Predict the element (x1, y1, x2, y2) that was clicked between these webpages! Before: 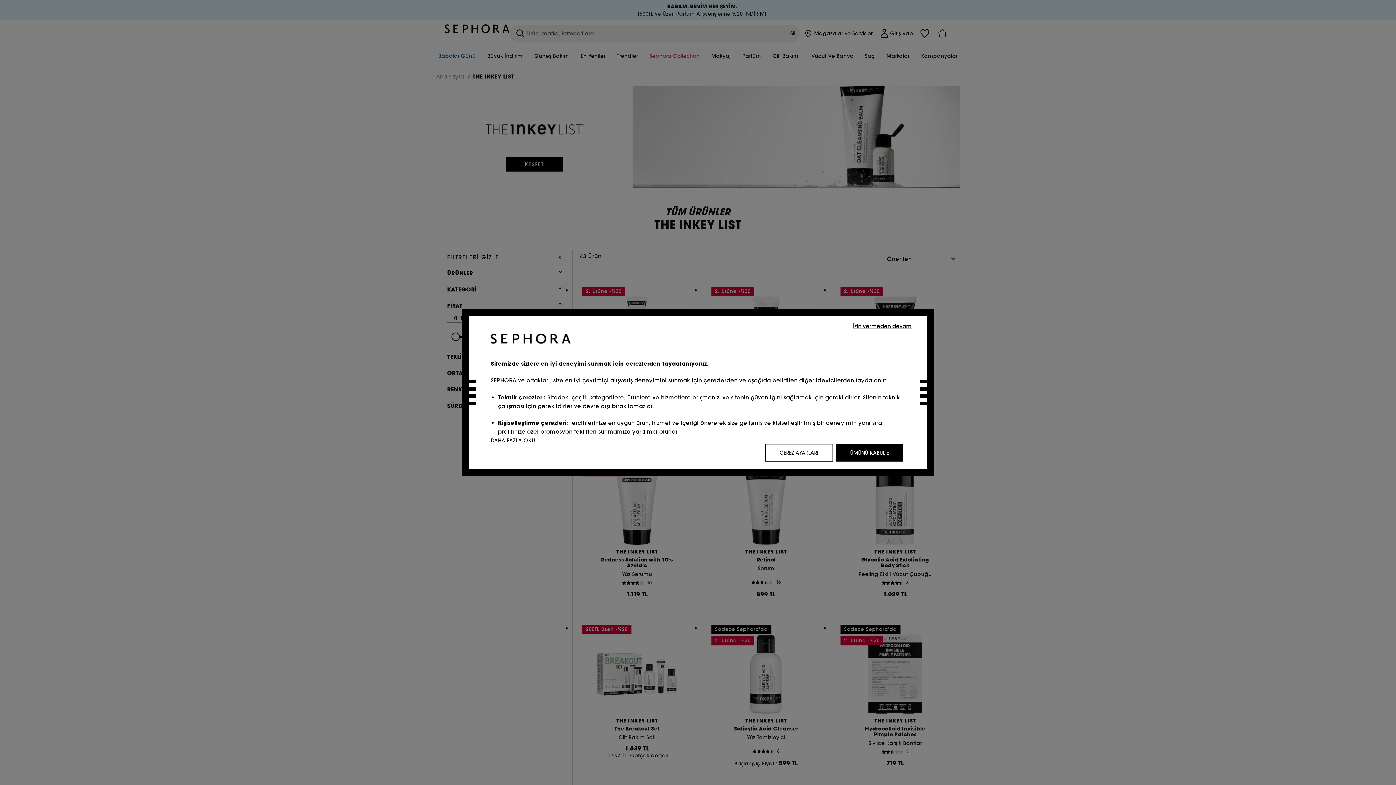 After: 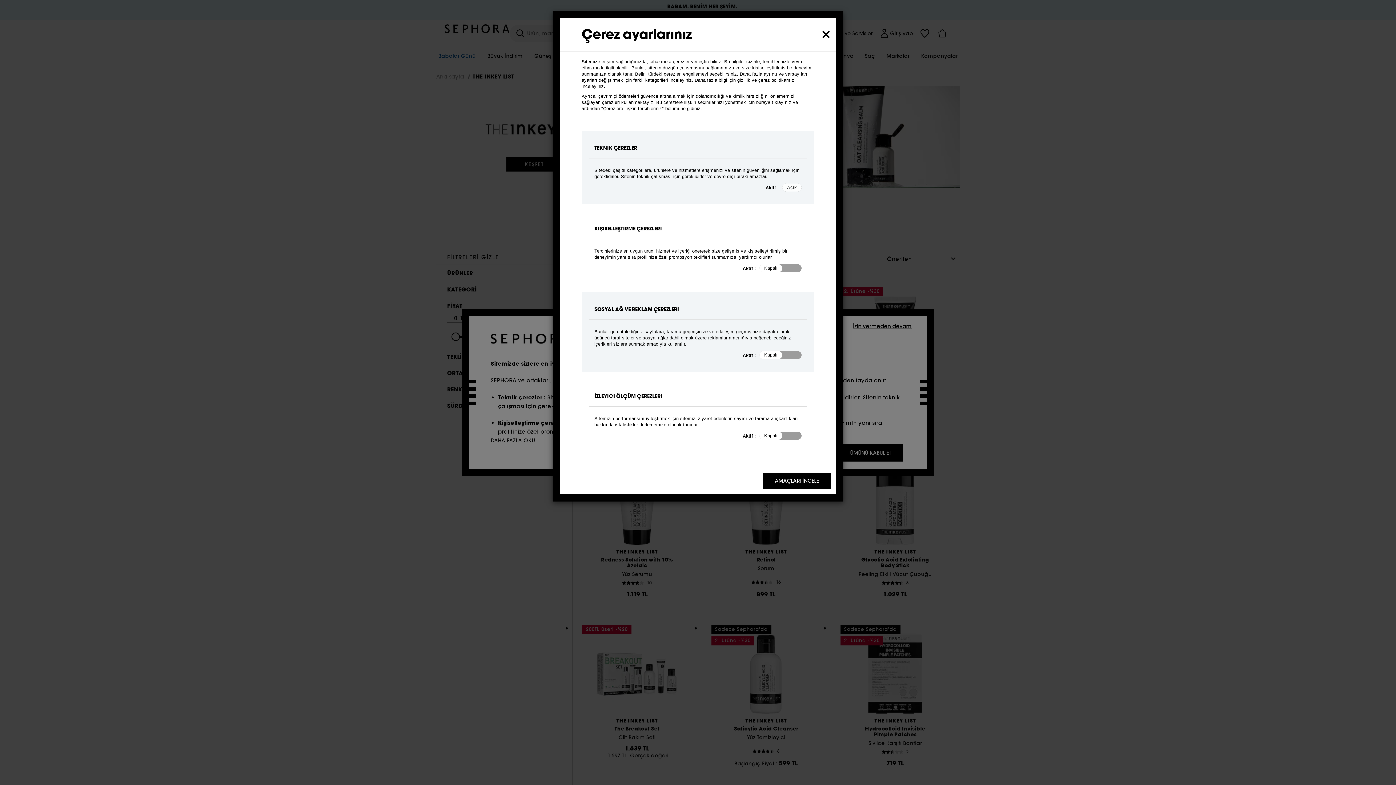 Action: label: ÇEREZ AYARLARI bbox: (765, 444, 833, 461)